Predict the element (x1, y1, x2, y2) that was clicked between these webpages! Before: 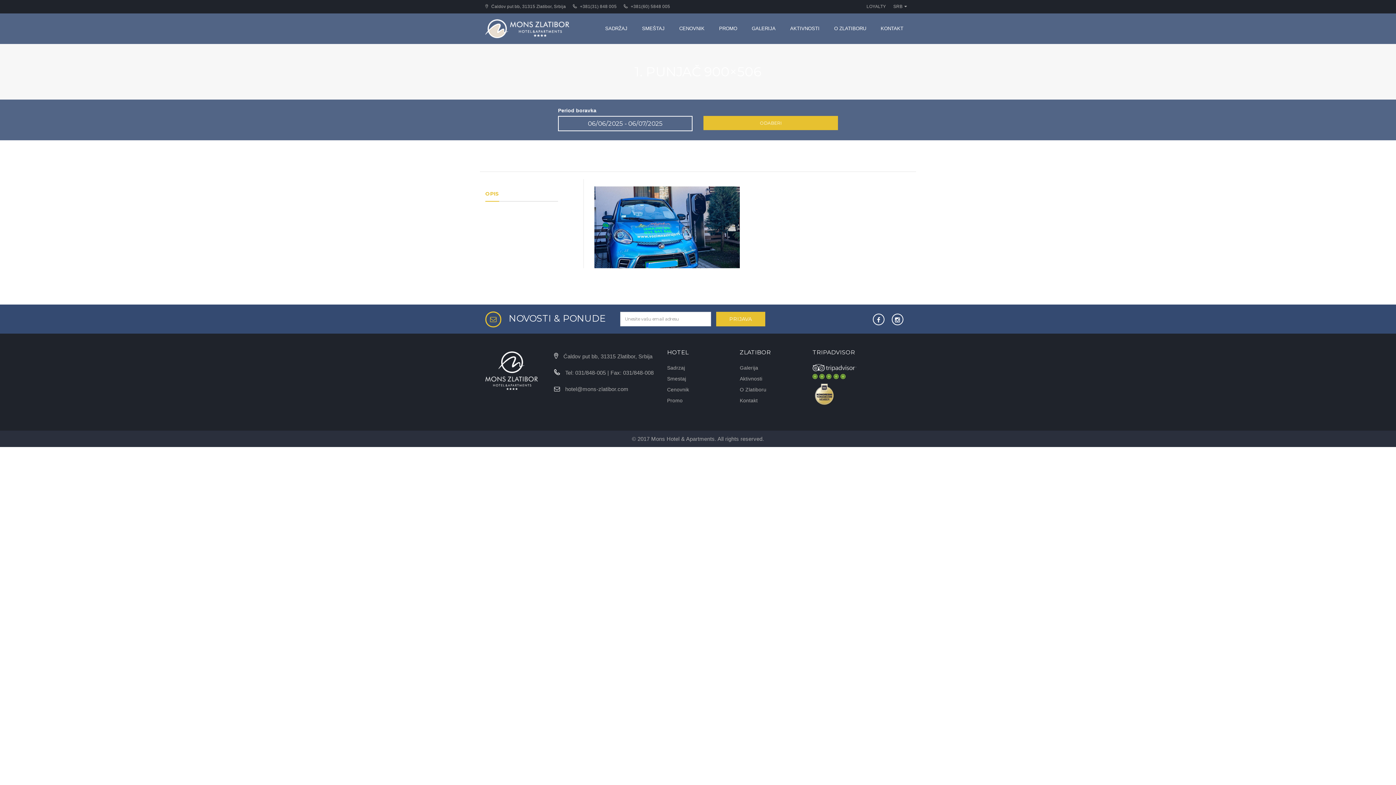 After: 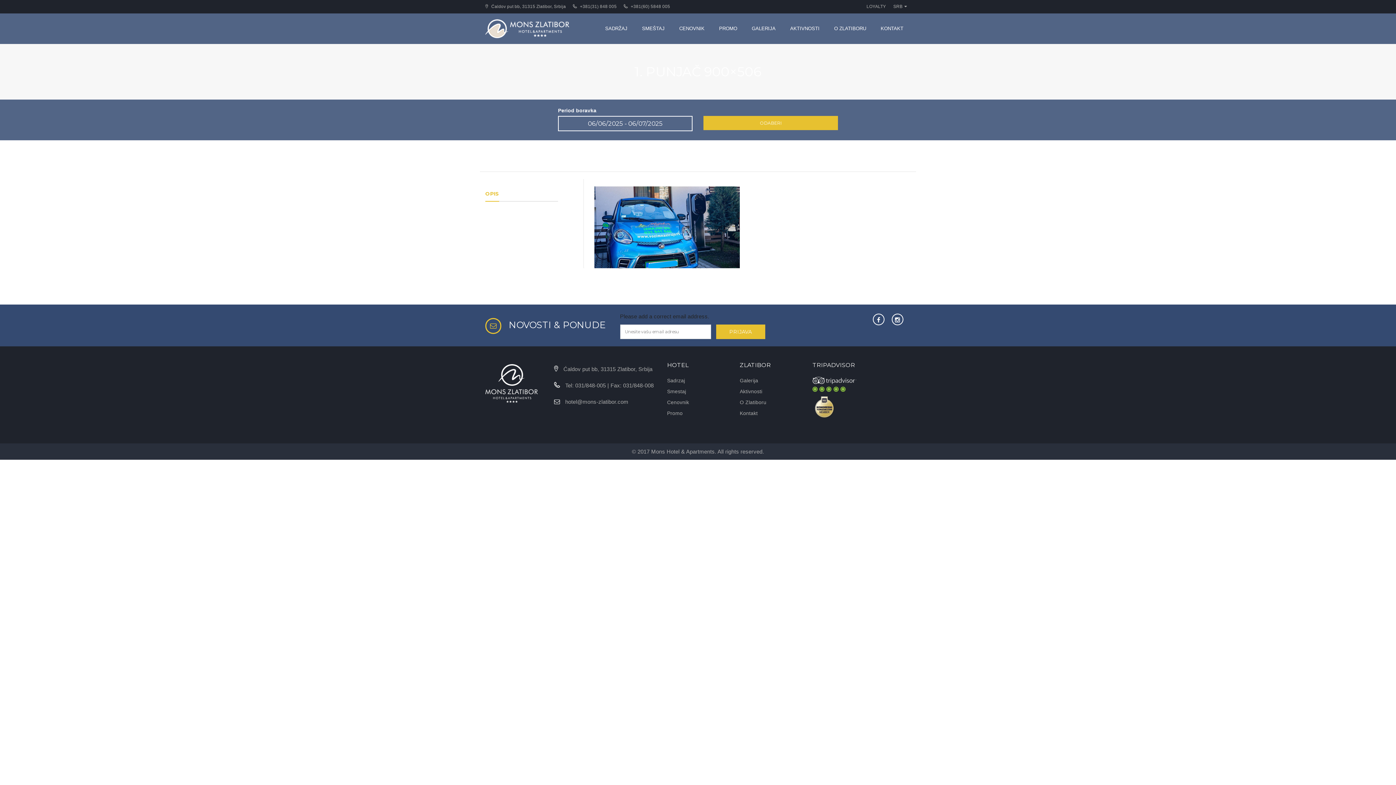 Action: label: PRIJAVA bbox: (716, 312, 765, 326)